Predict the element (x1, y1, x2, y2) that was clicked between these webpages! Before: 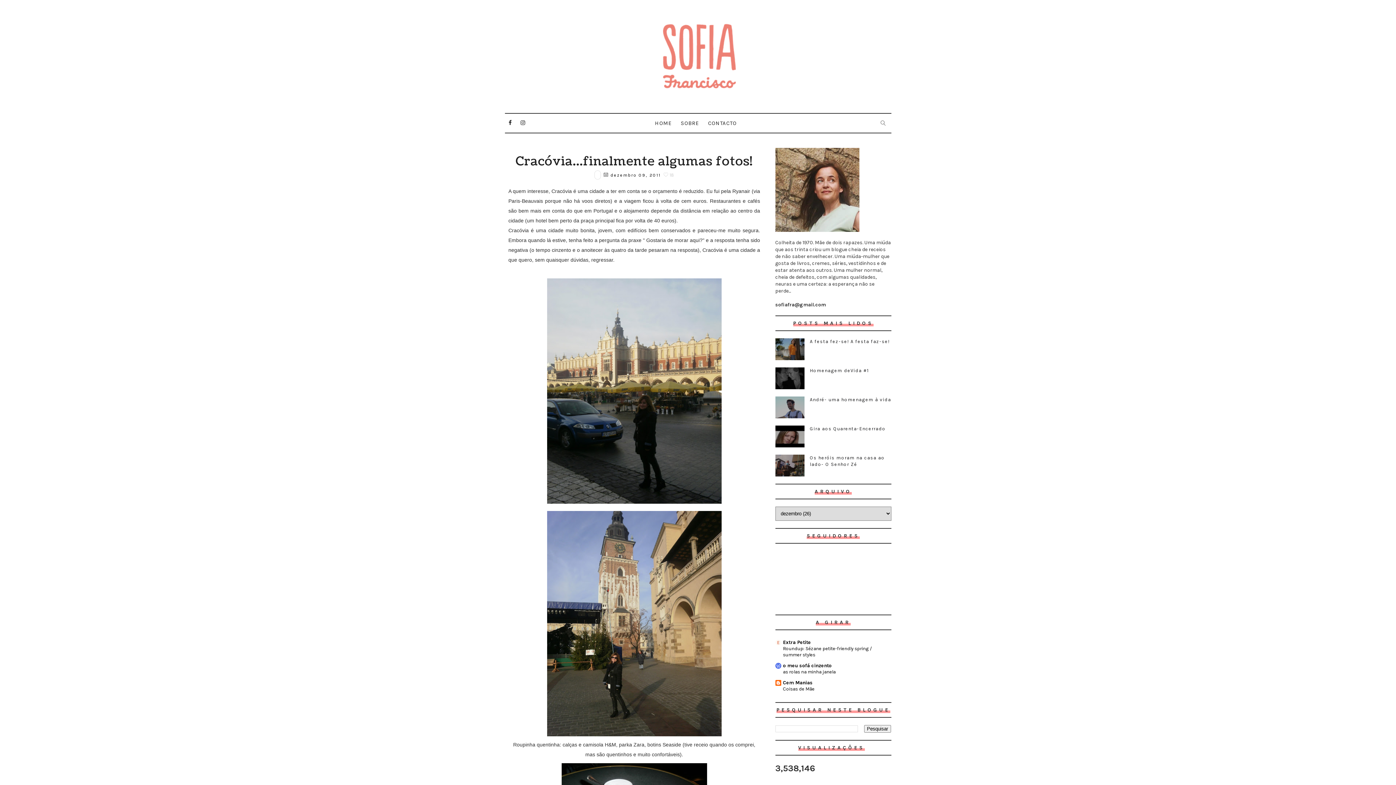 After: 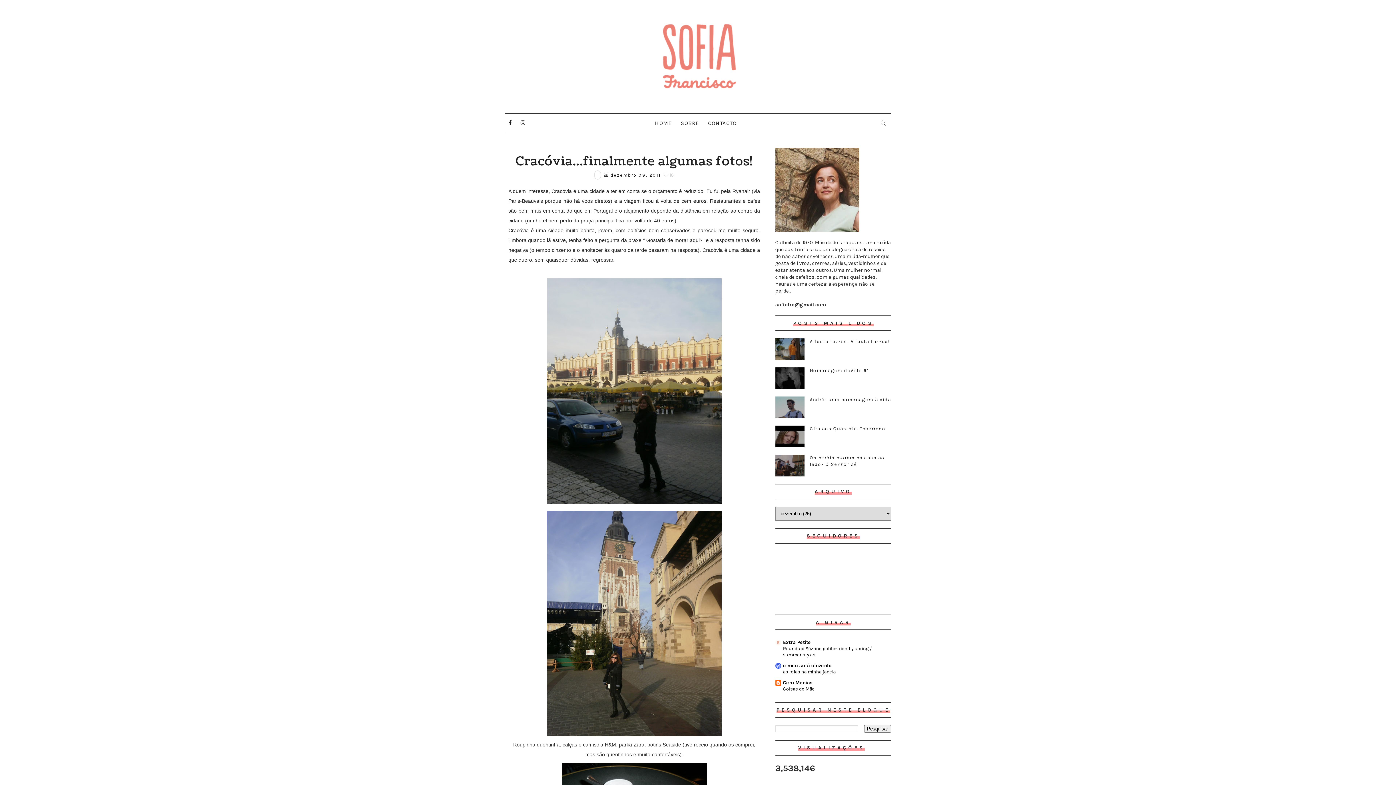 Action: label: as rolas na minha janela bbox: (783, 669, 835, 674)